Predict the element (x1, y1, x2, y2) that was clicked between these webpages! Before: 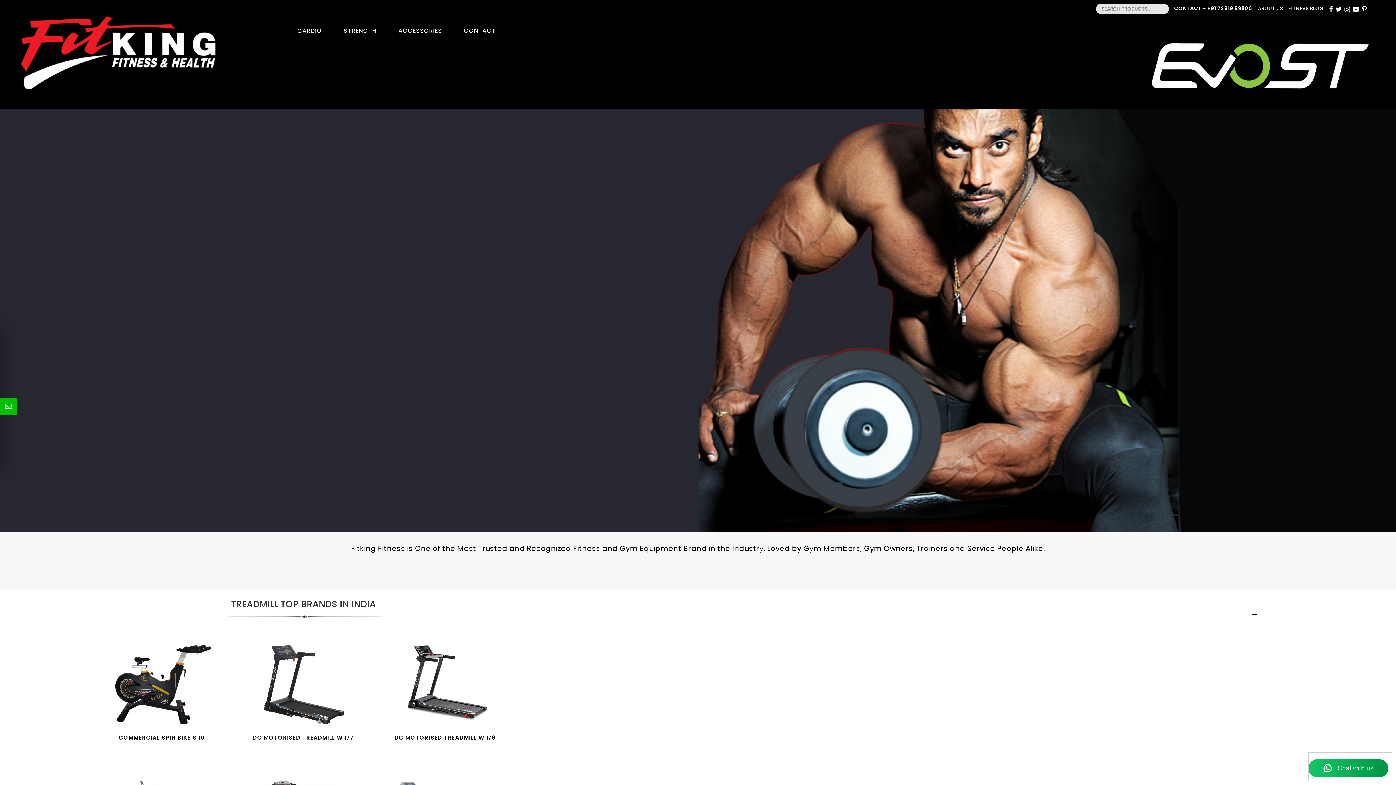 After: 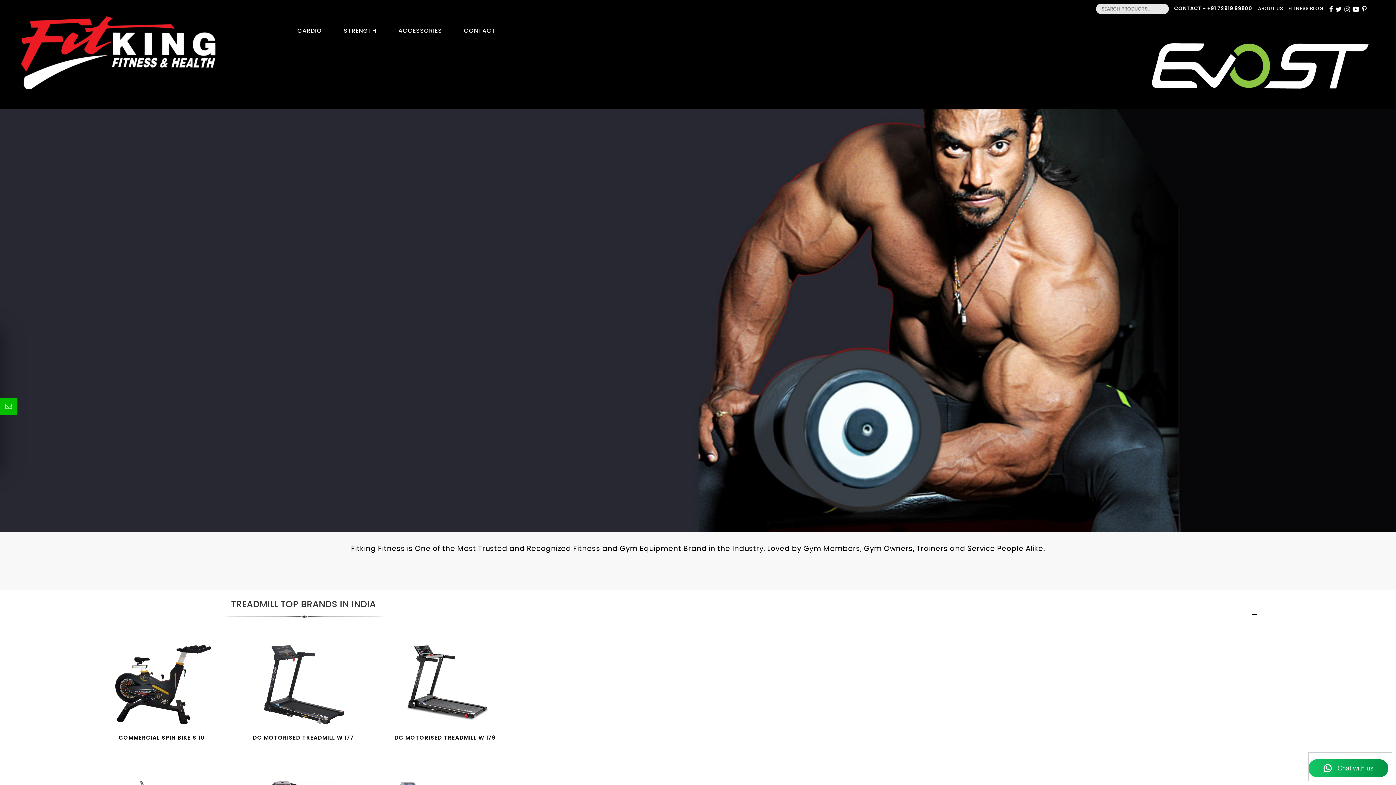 Action: bbox: (1138, 21, 1381, 109)